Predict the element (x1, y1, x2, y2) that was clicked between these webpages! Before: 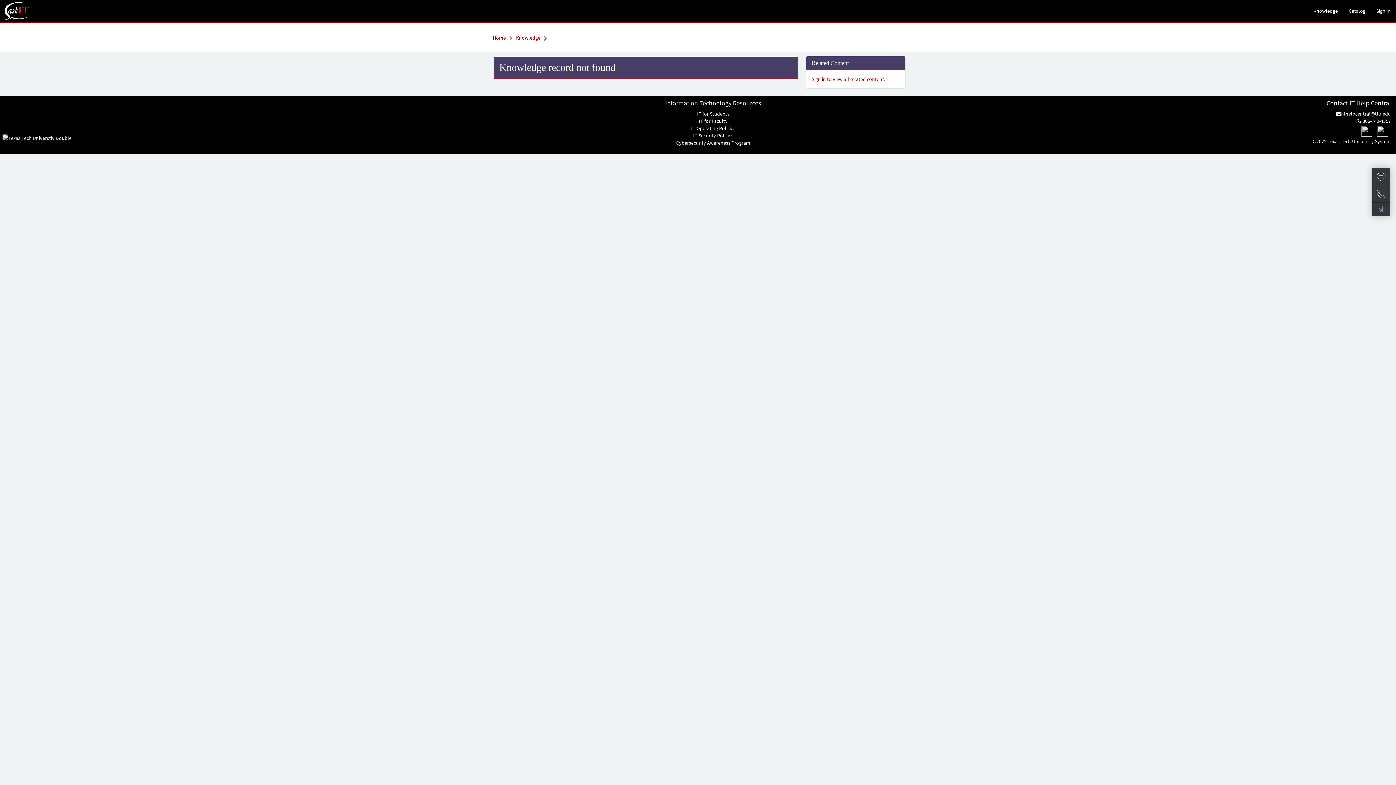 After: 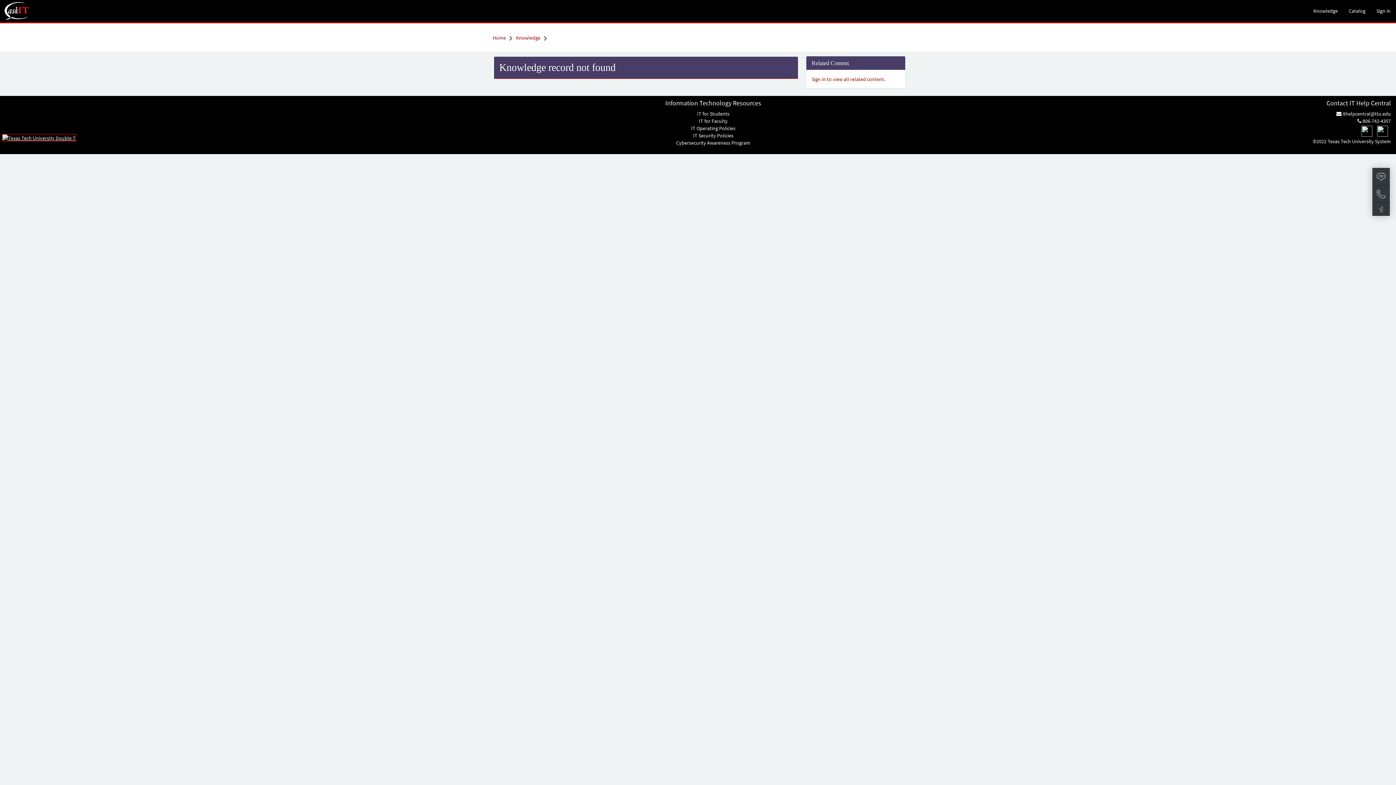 Action: bbox: (2, 134, 75, 141)